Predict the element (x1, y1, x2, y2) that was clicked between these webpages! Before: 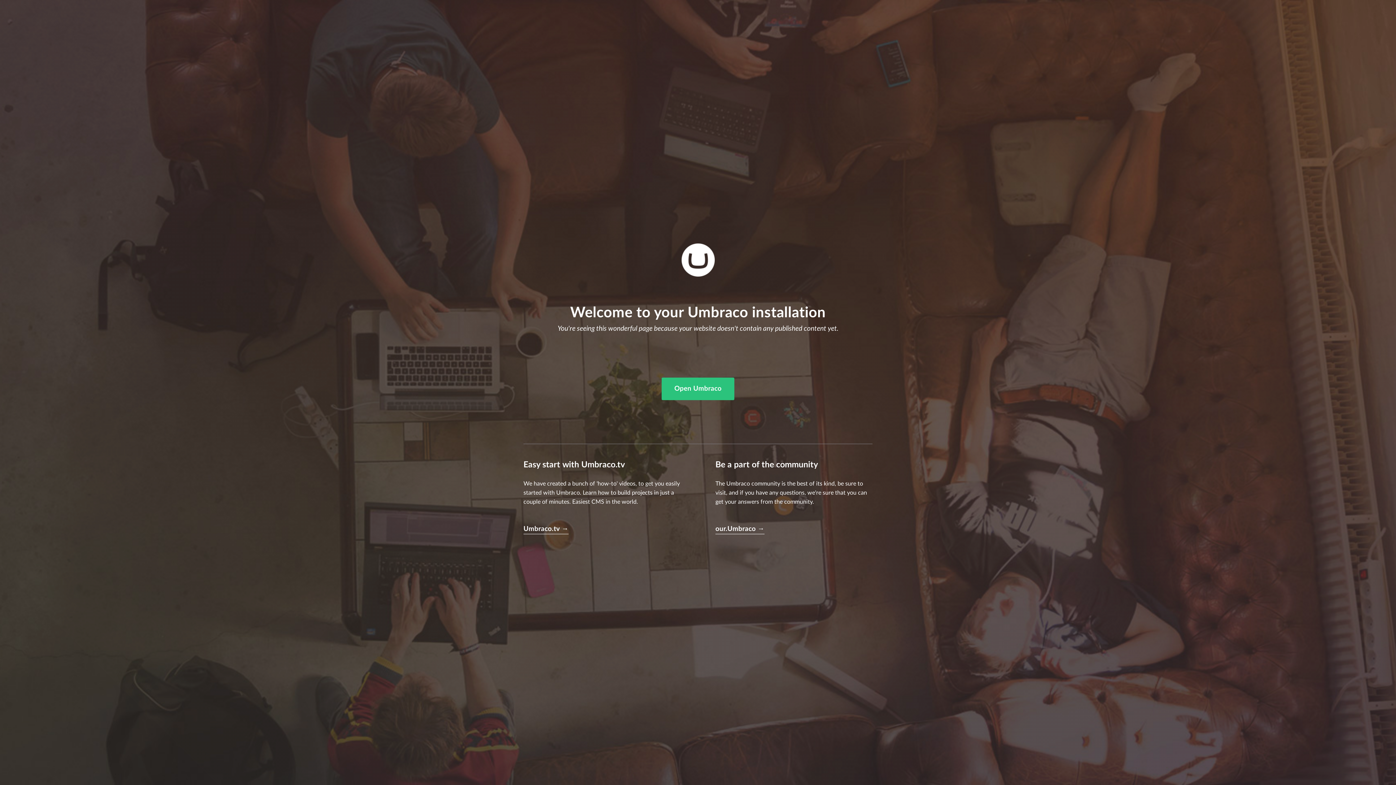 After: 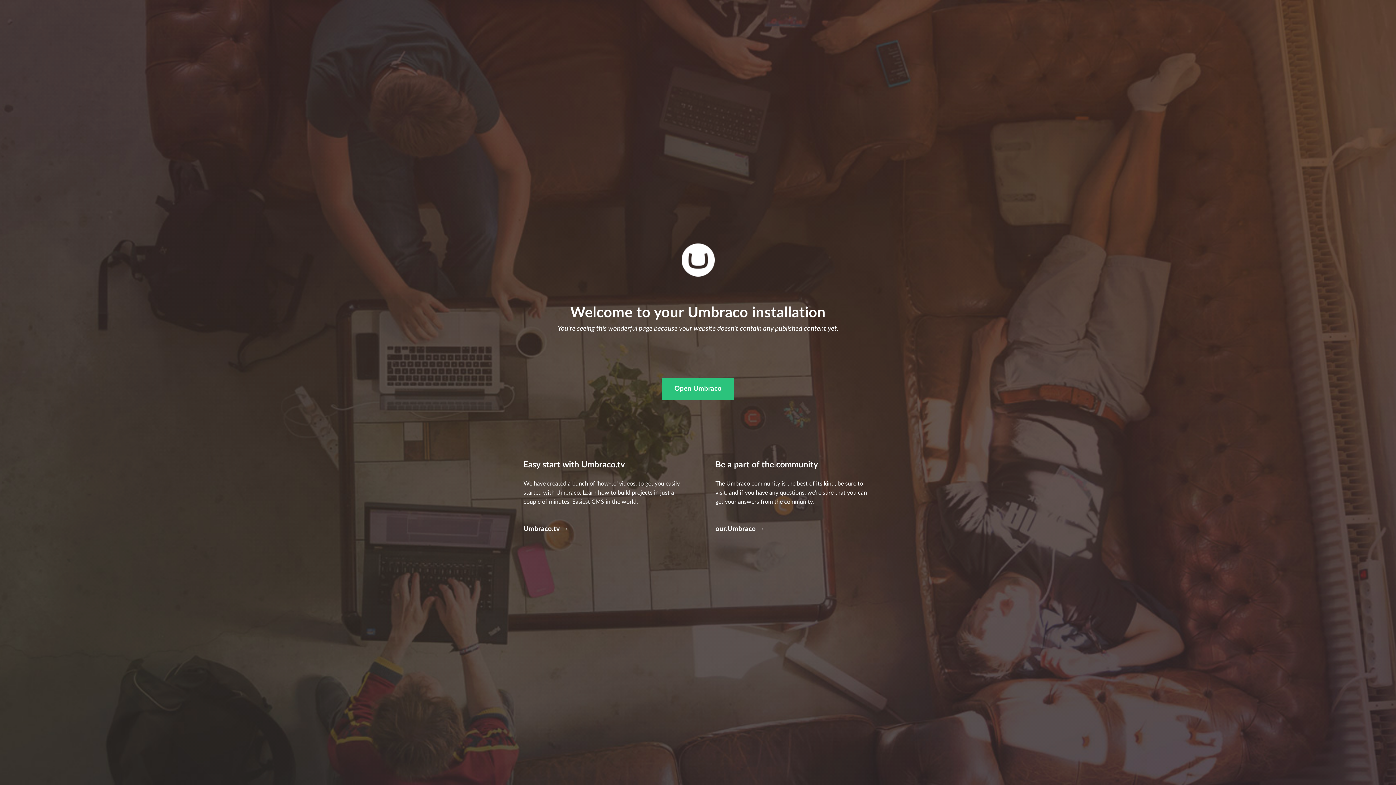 Action: label: our.Umbraco → bbox: (715, 524, 764, 534)